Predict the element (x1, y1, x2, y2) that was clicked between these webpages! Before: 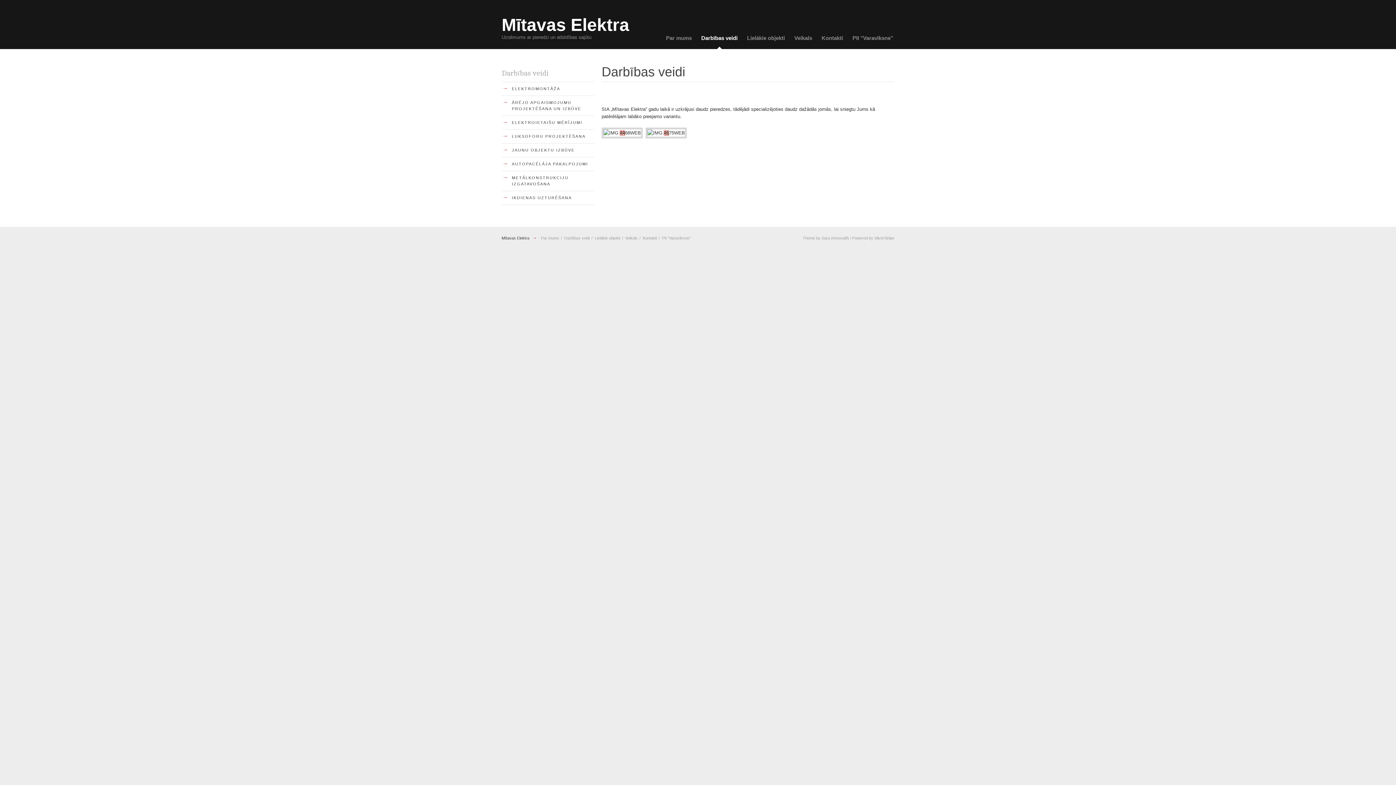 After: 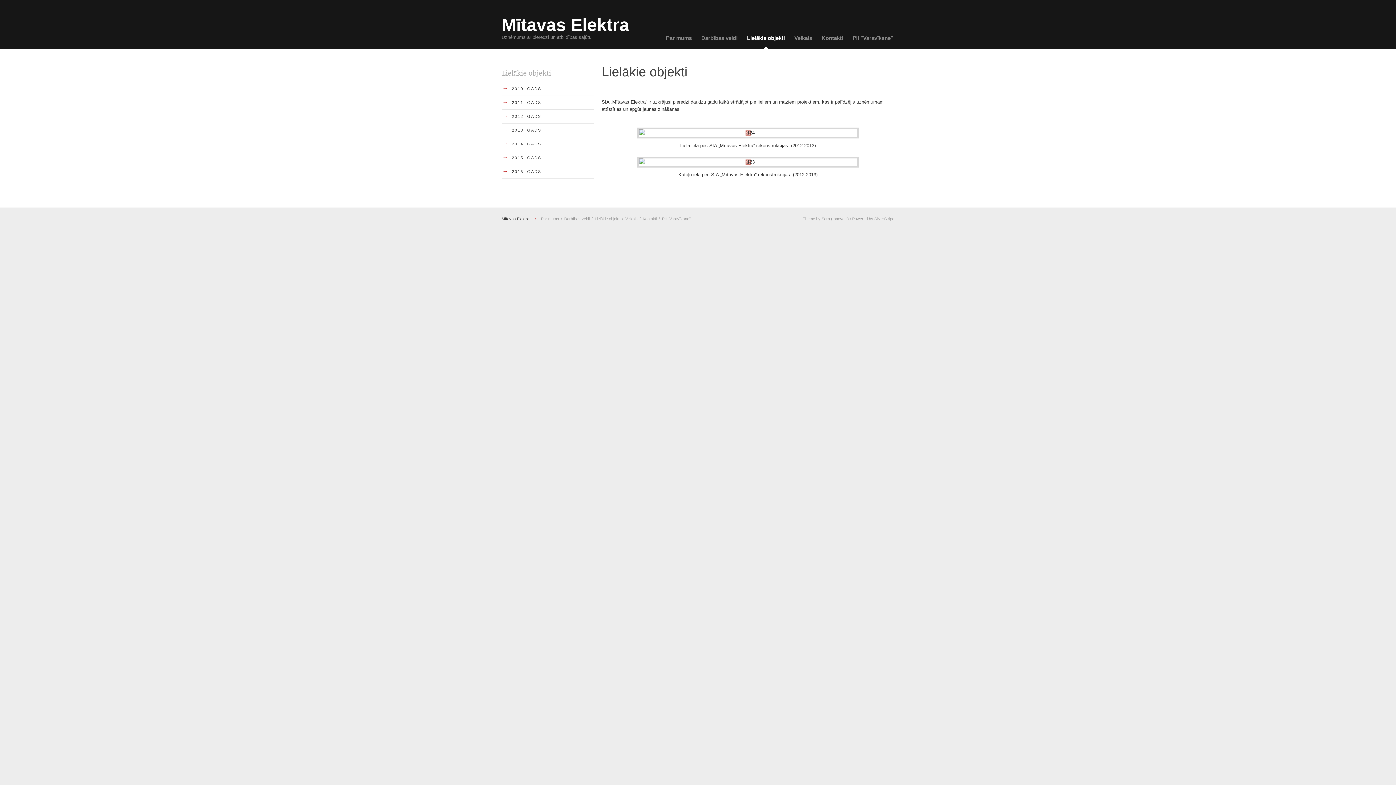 Action: label: Lielākie objekti bbox: (744, 32, 788, 44)